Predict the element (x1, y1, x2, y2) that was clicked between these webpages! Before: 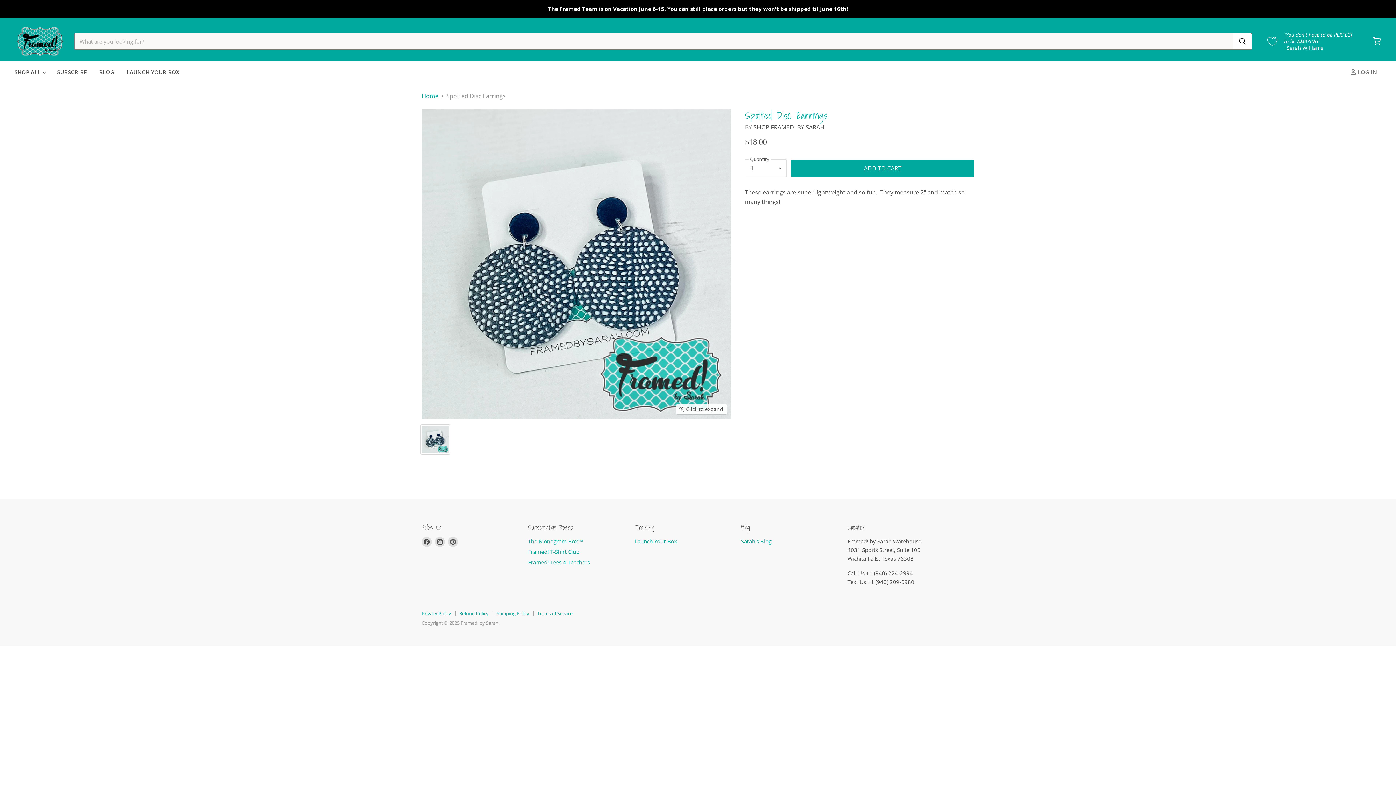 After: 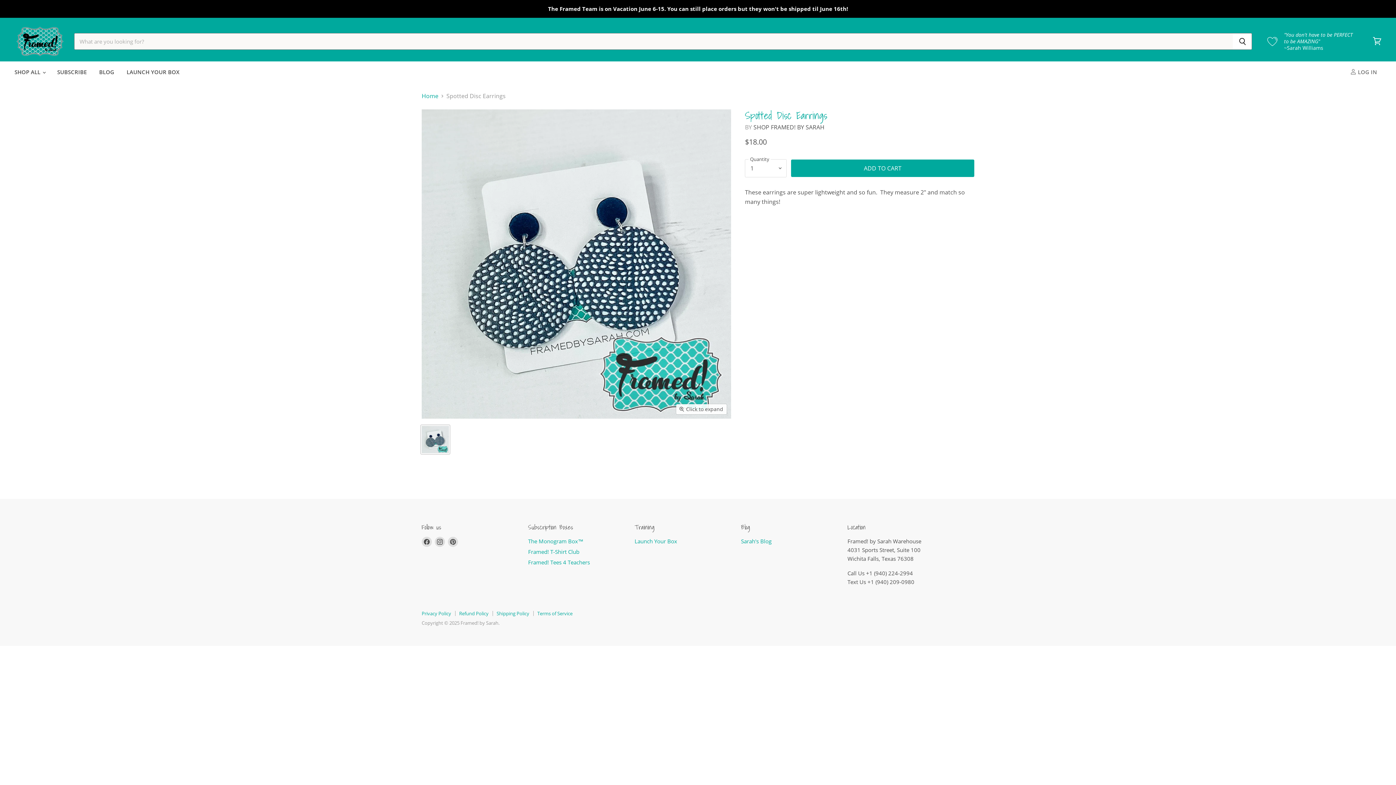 Action: bbox: (420, 535, 433, 548) label: Find us on Facebook